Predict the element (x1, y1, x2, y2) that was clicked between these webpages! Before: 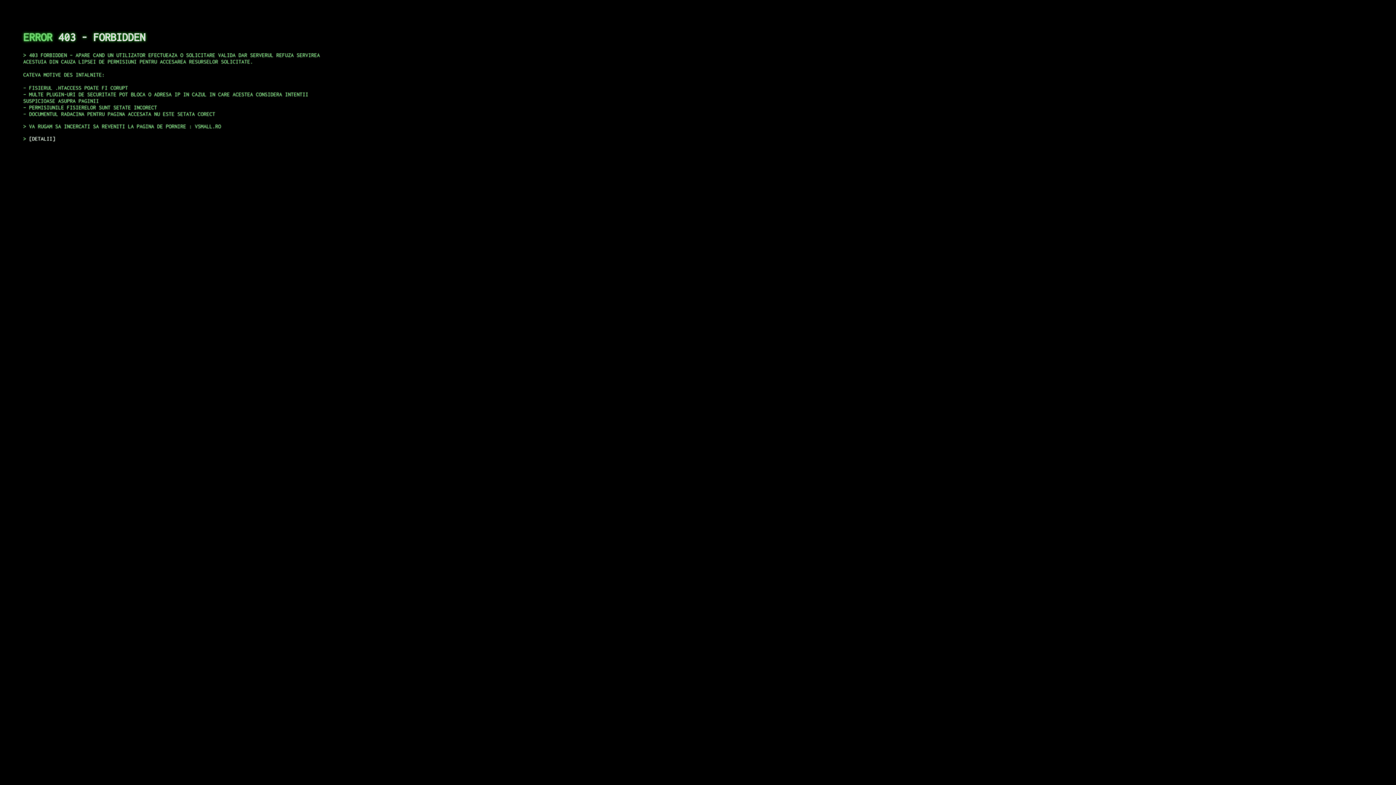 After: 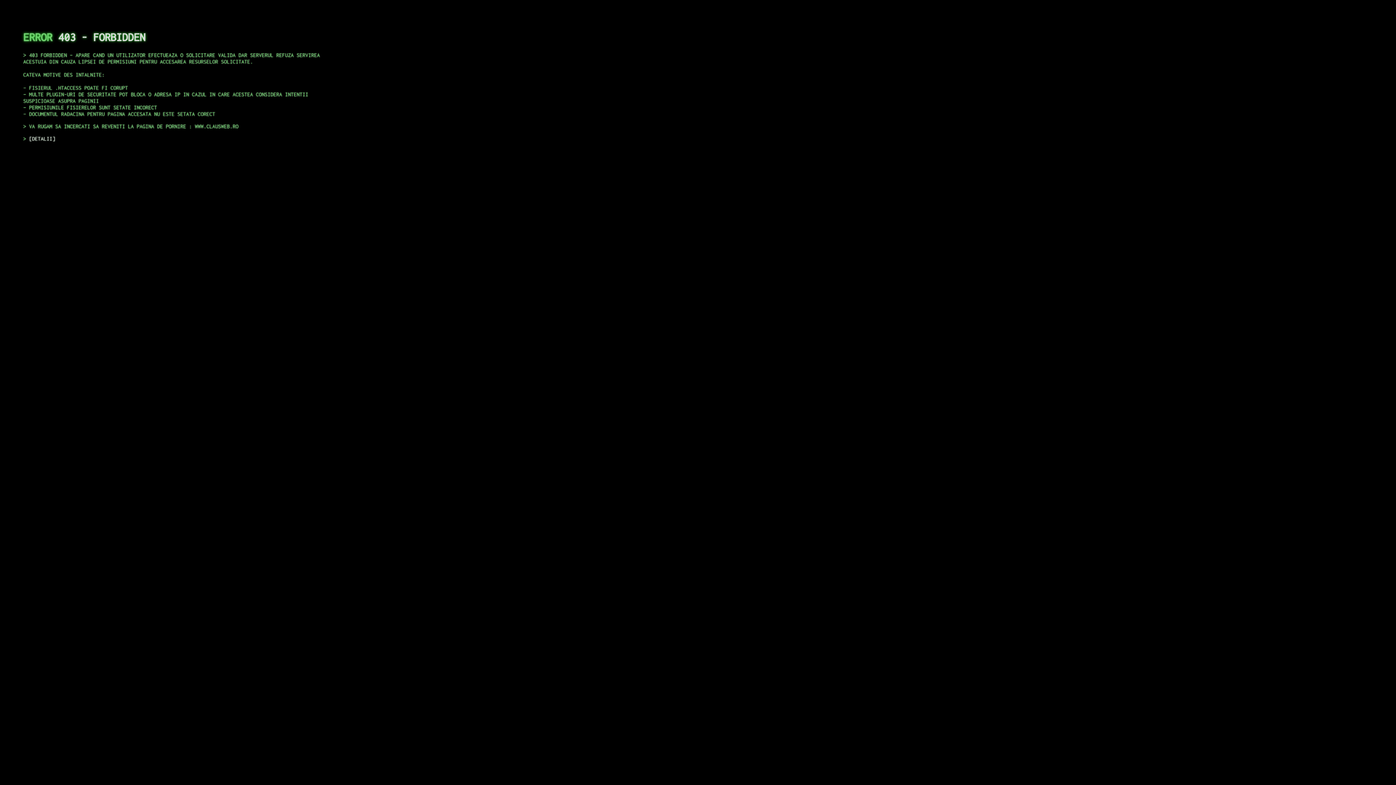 Action: label: DETALII bbox: (29, 135, 55, 141)